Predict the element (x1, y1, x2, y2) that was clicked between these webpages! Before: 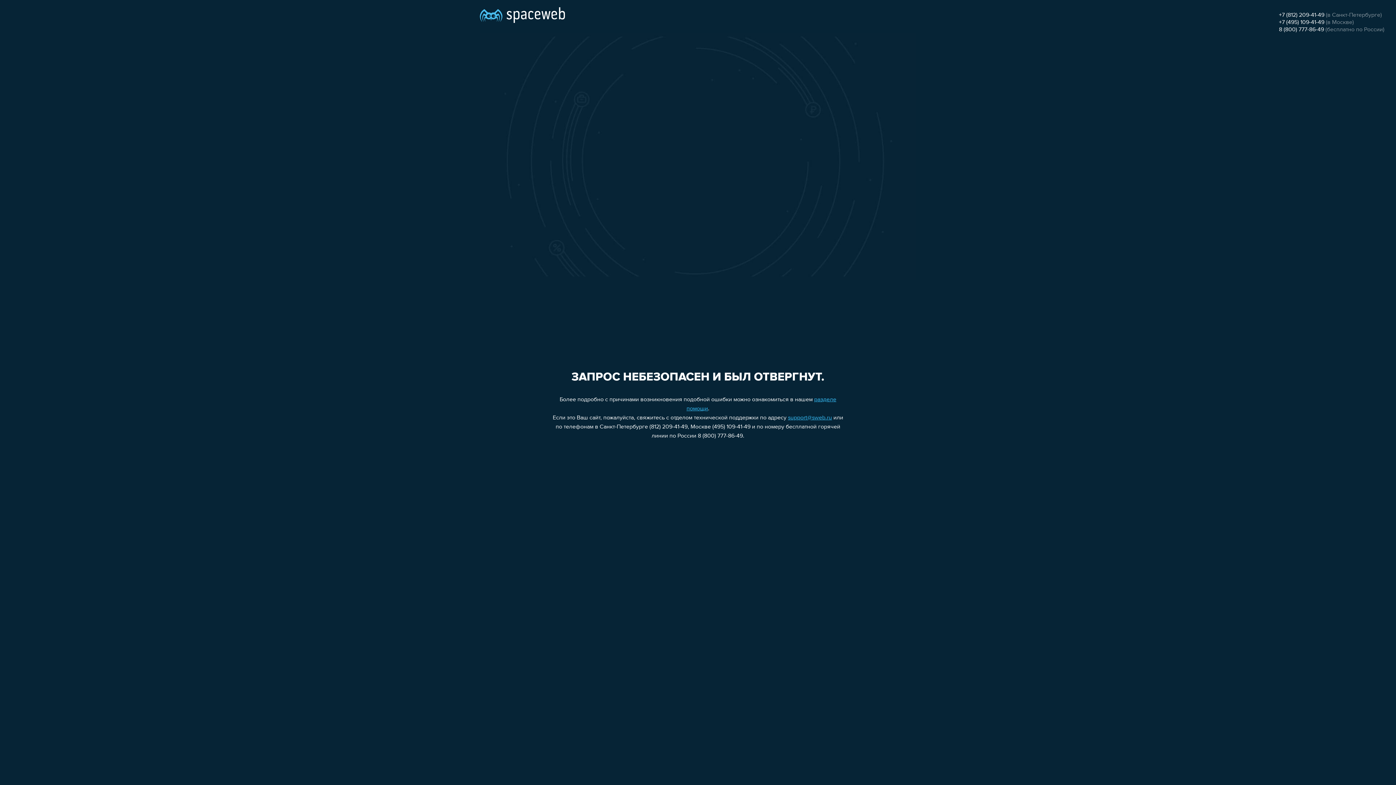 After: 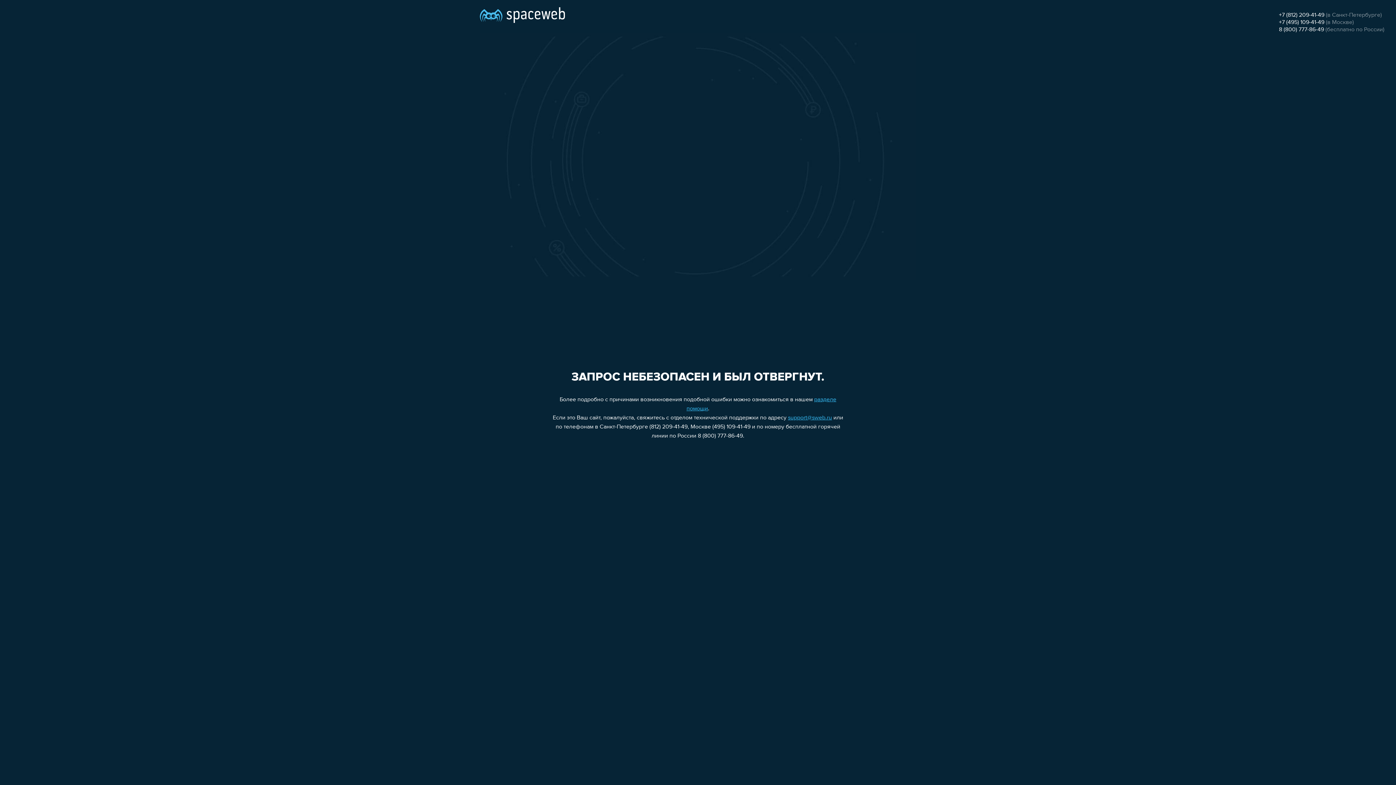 Action: label: support@sweb.ru bbox: (788, 415, 832, 421)